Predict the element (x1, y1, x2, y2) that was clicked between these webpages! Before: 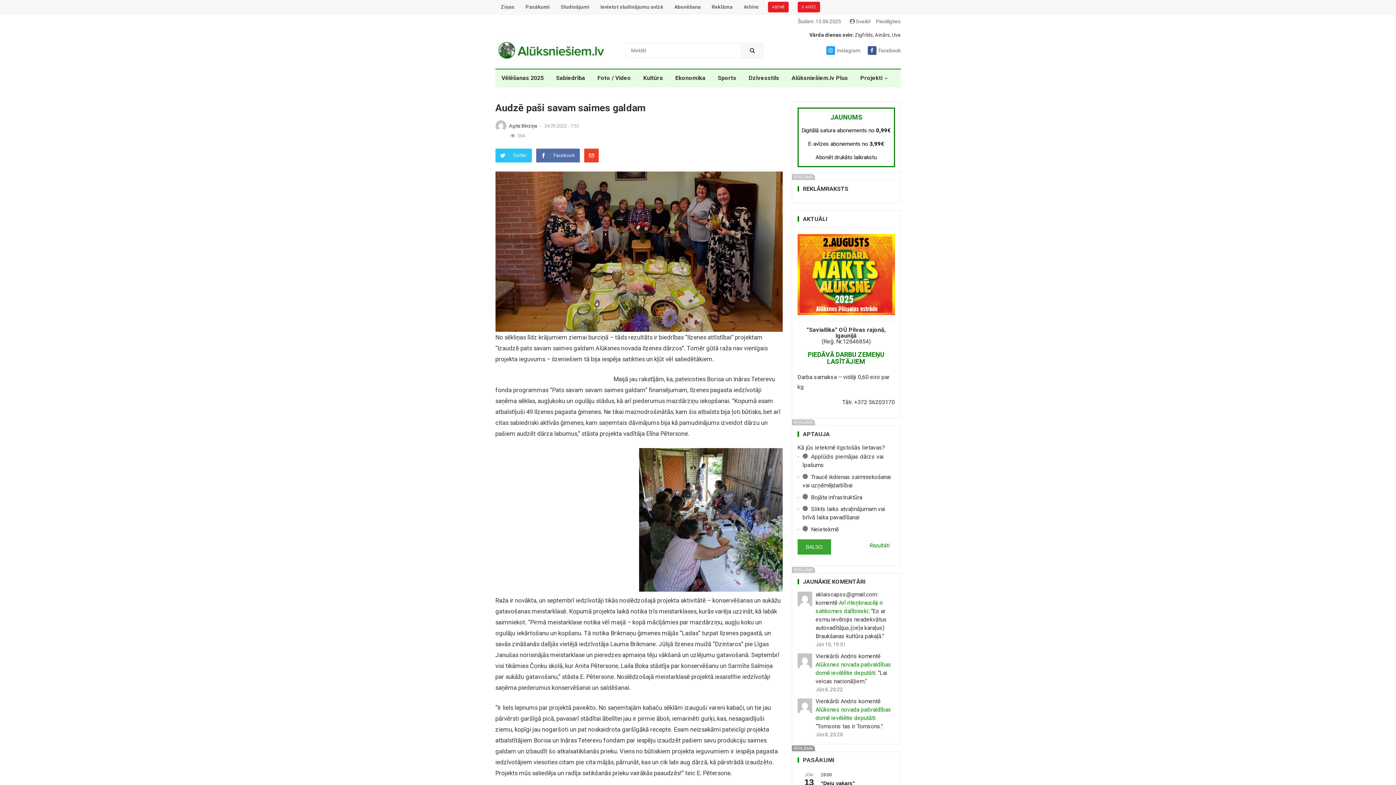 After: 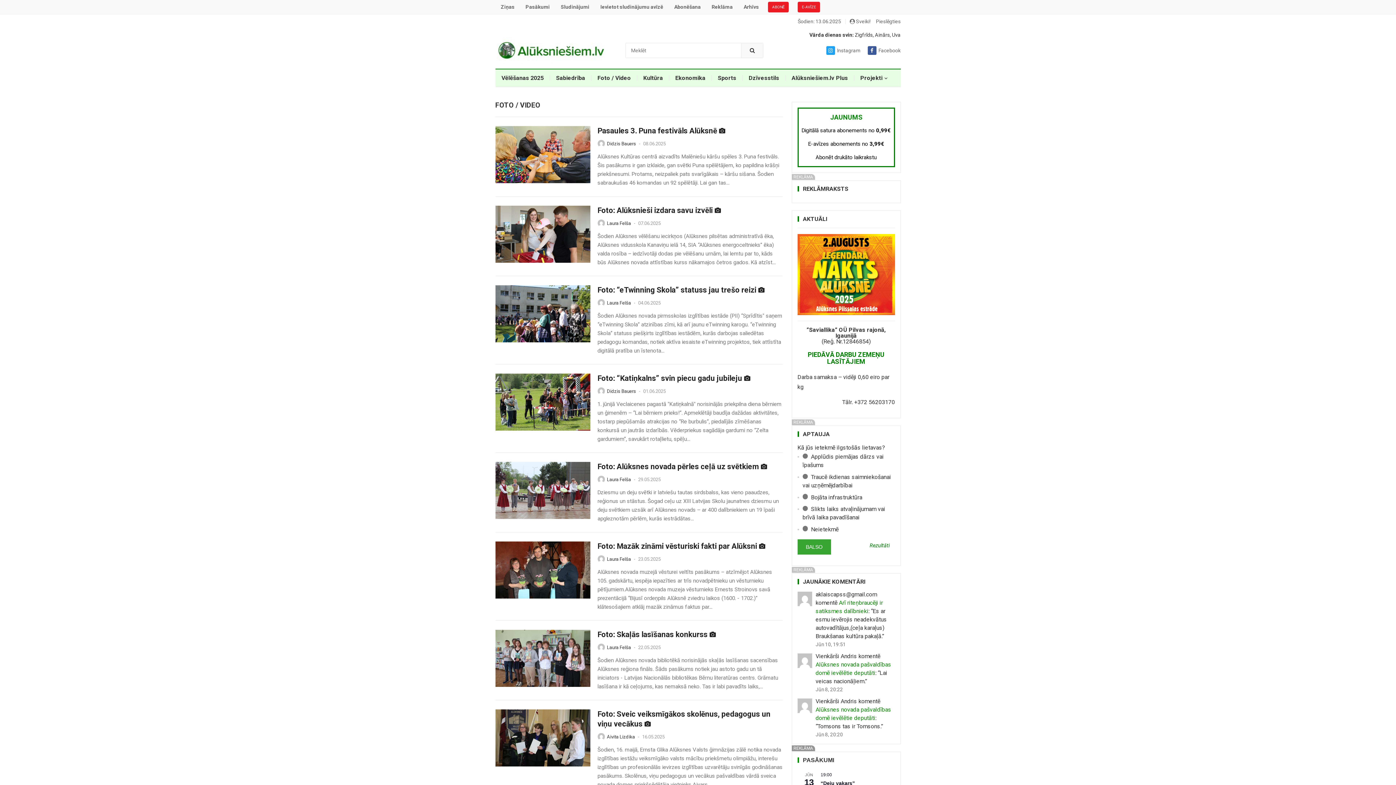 Action: bbox: (591, 69, 637, 86) label: Foto / Video